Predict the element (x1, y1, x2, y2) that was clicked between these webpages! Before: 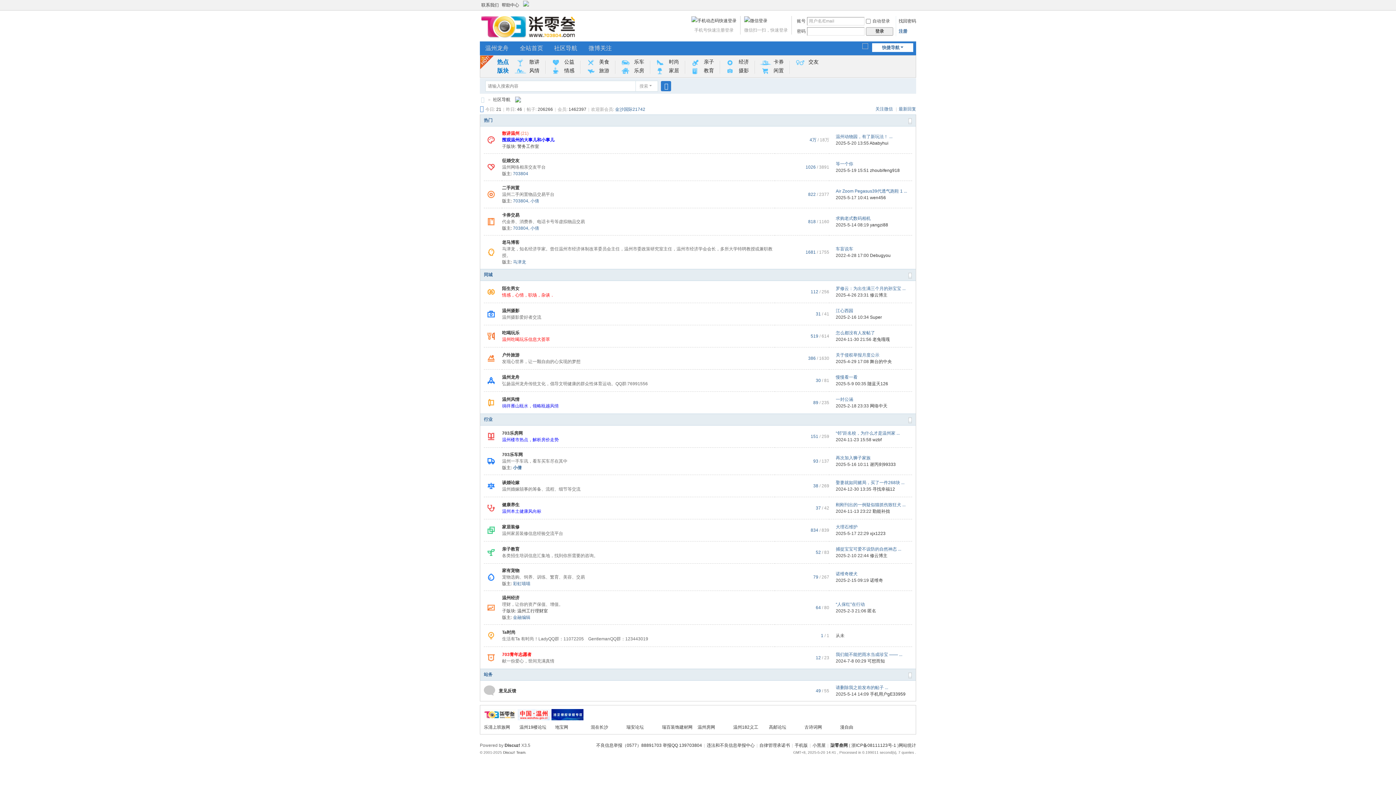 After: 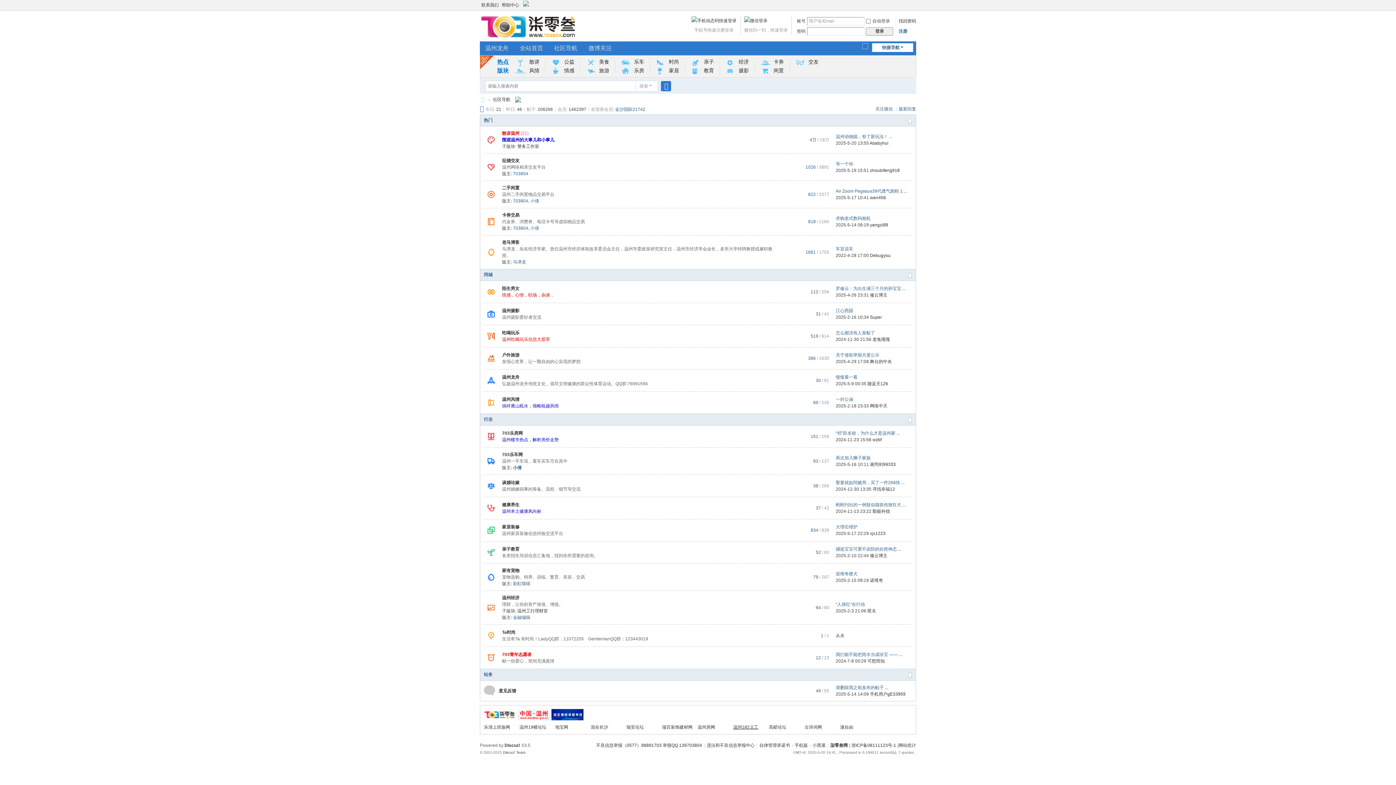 Action: label: 温州182义工 bbox: (733, 725, 758, 730)